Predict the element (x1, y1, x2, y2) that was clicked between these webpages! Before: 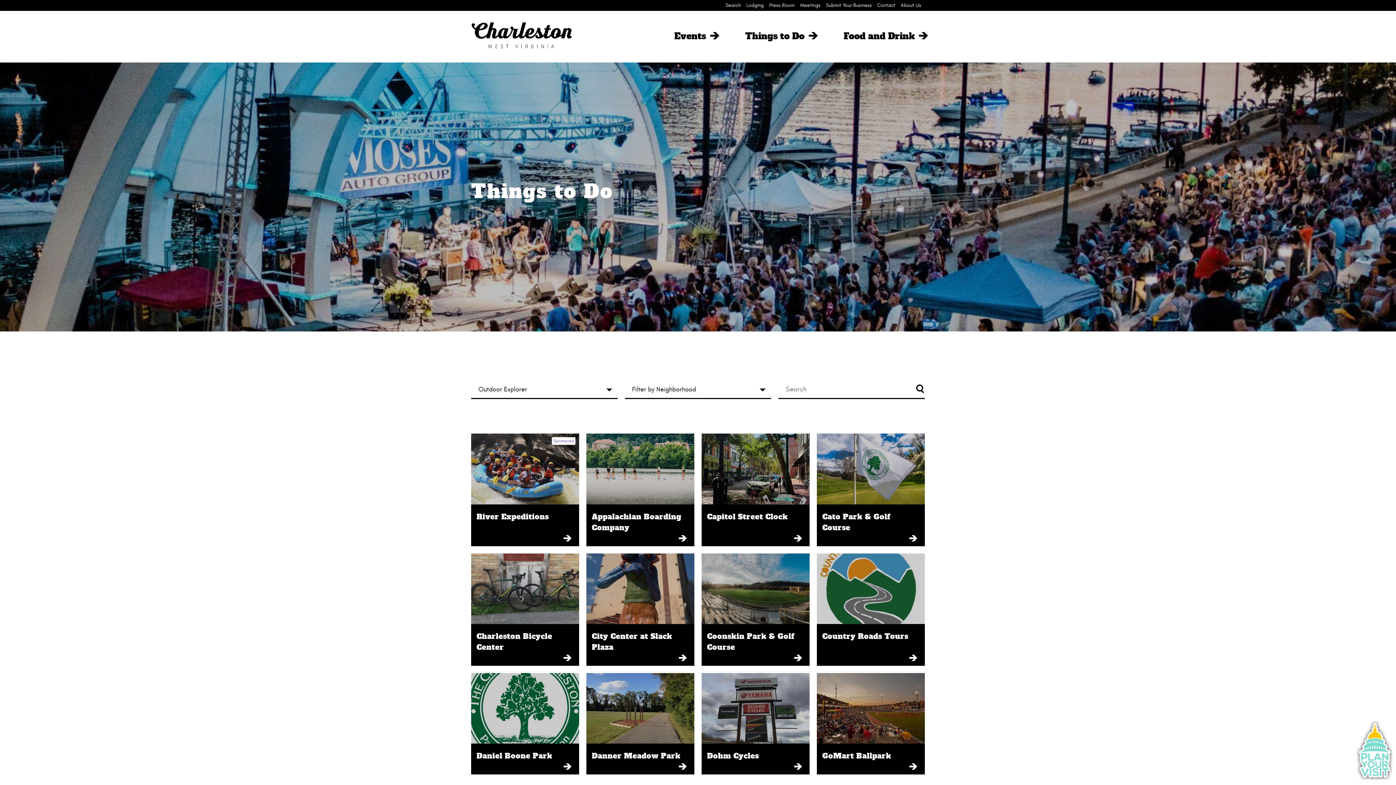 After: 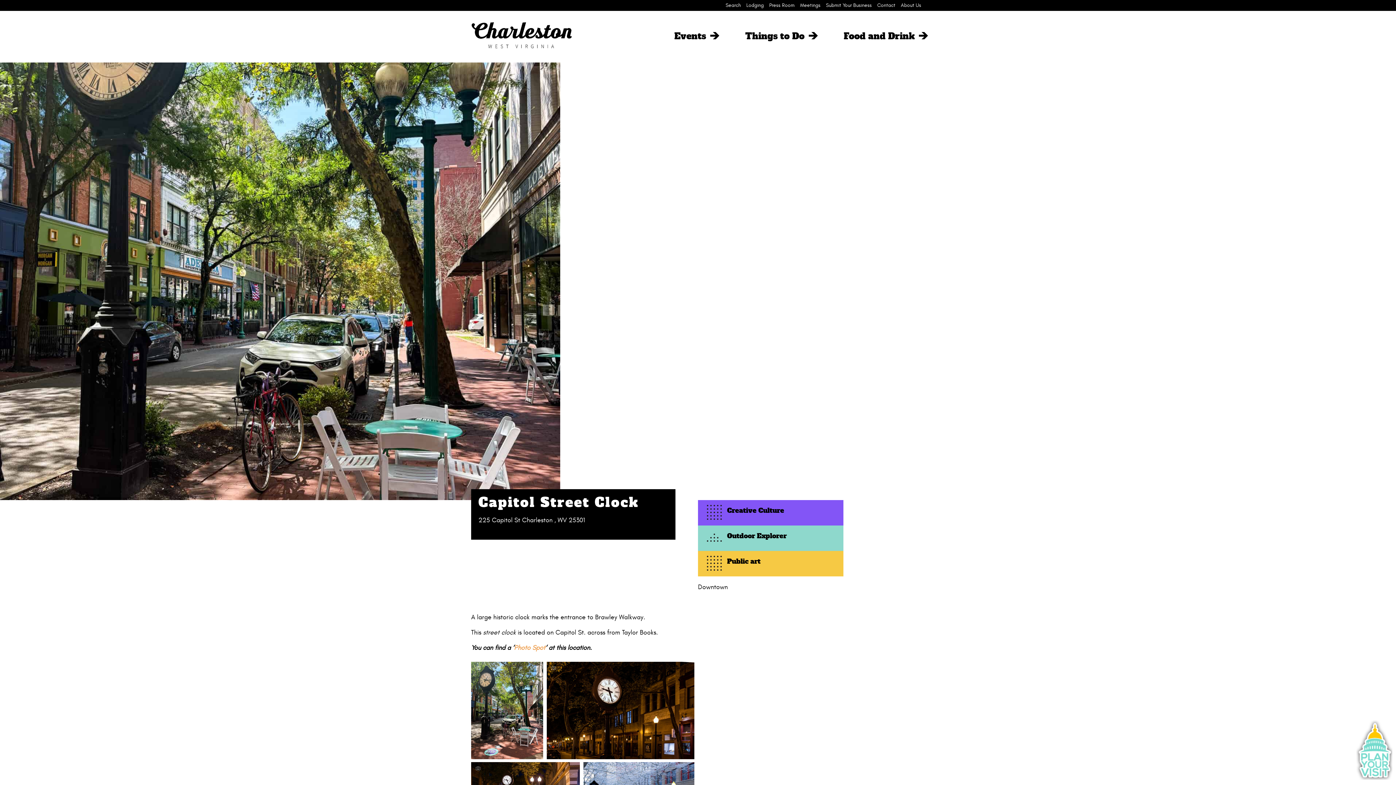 Action: label: Capitol Street Clock bbox: (701, 433, 809, 546)